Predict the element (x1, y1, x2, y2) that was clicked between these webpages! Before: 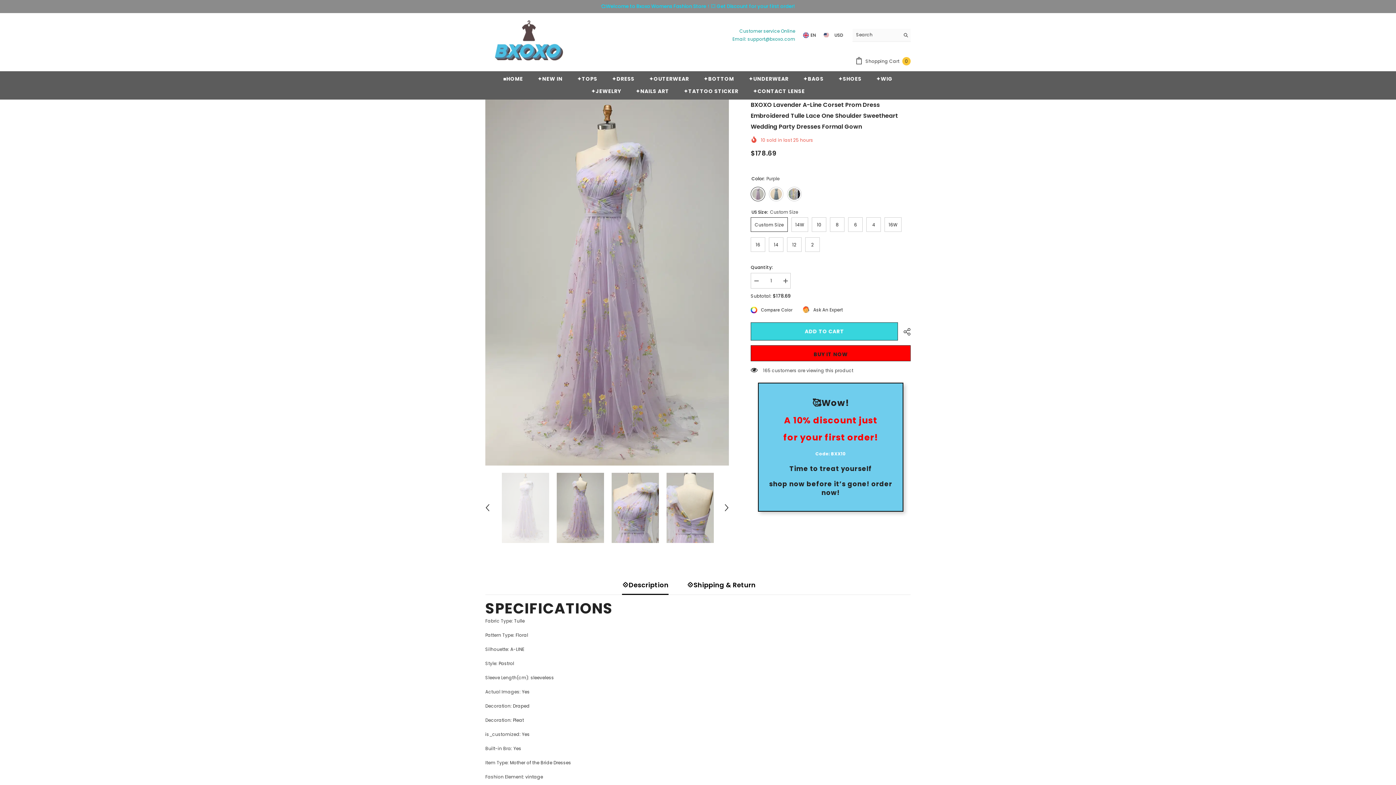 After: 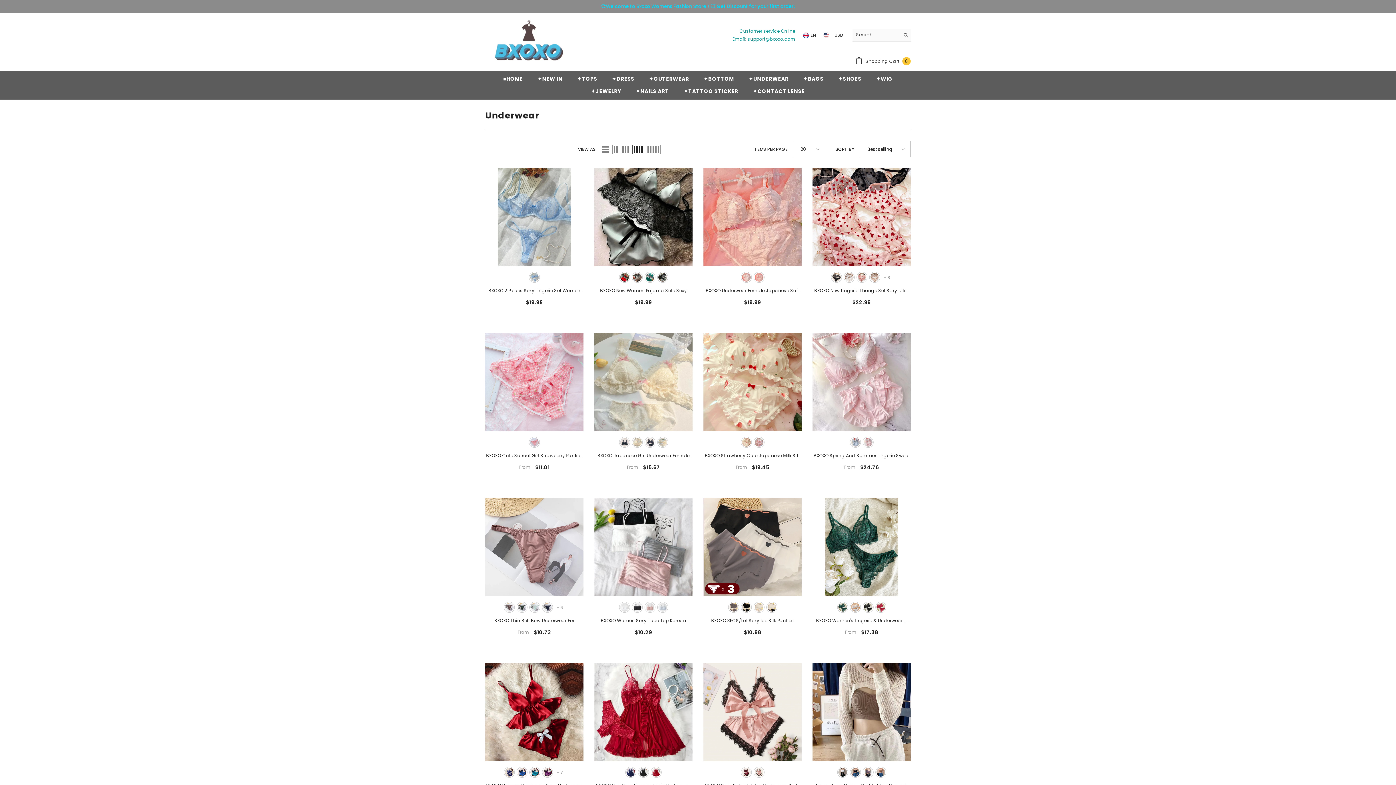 Action: label: ✦UNDERWEAR bbox: (741, 74, 796, 87)